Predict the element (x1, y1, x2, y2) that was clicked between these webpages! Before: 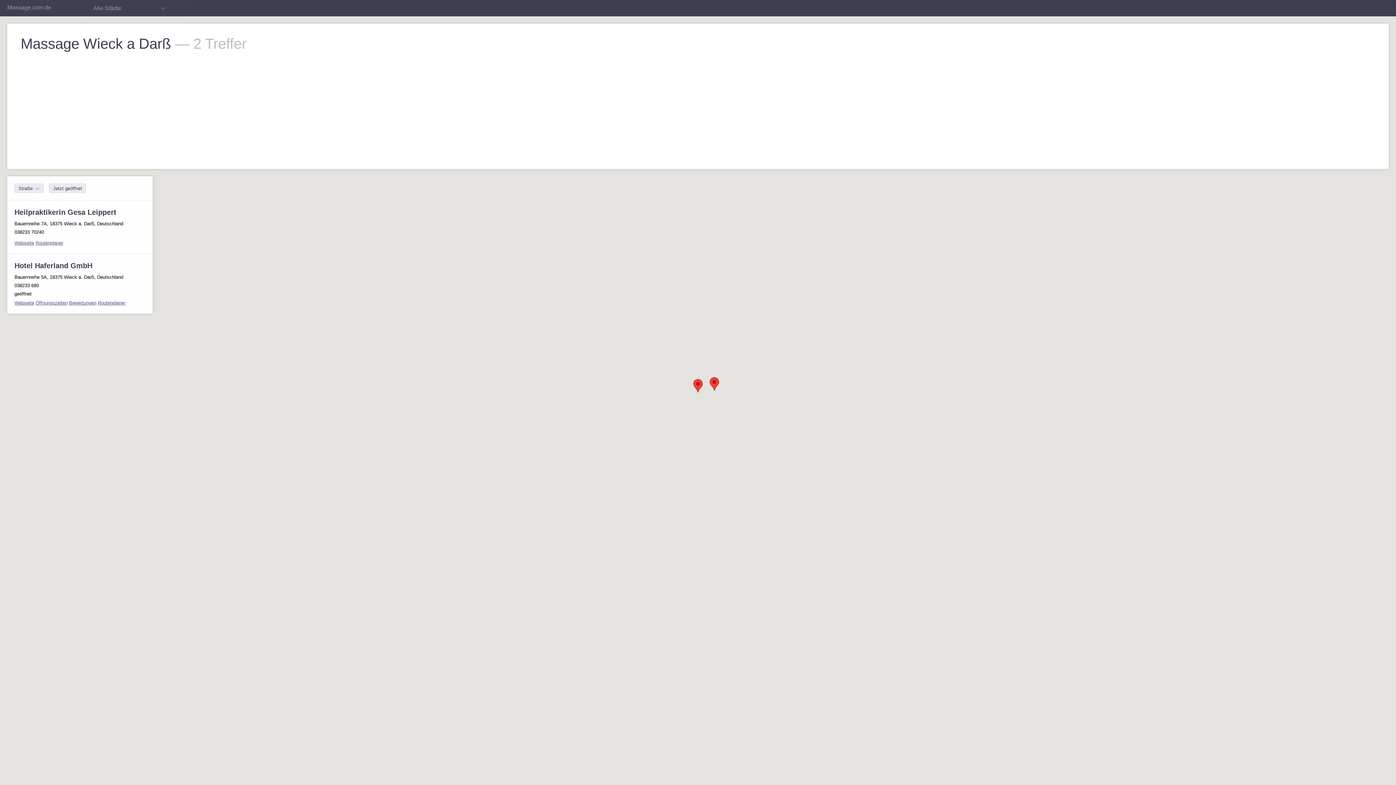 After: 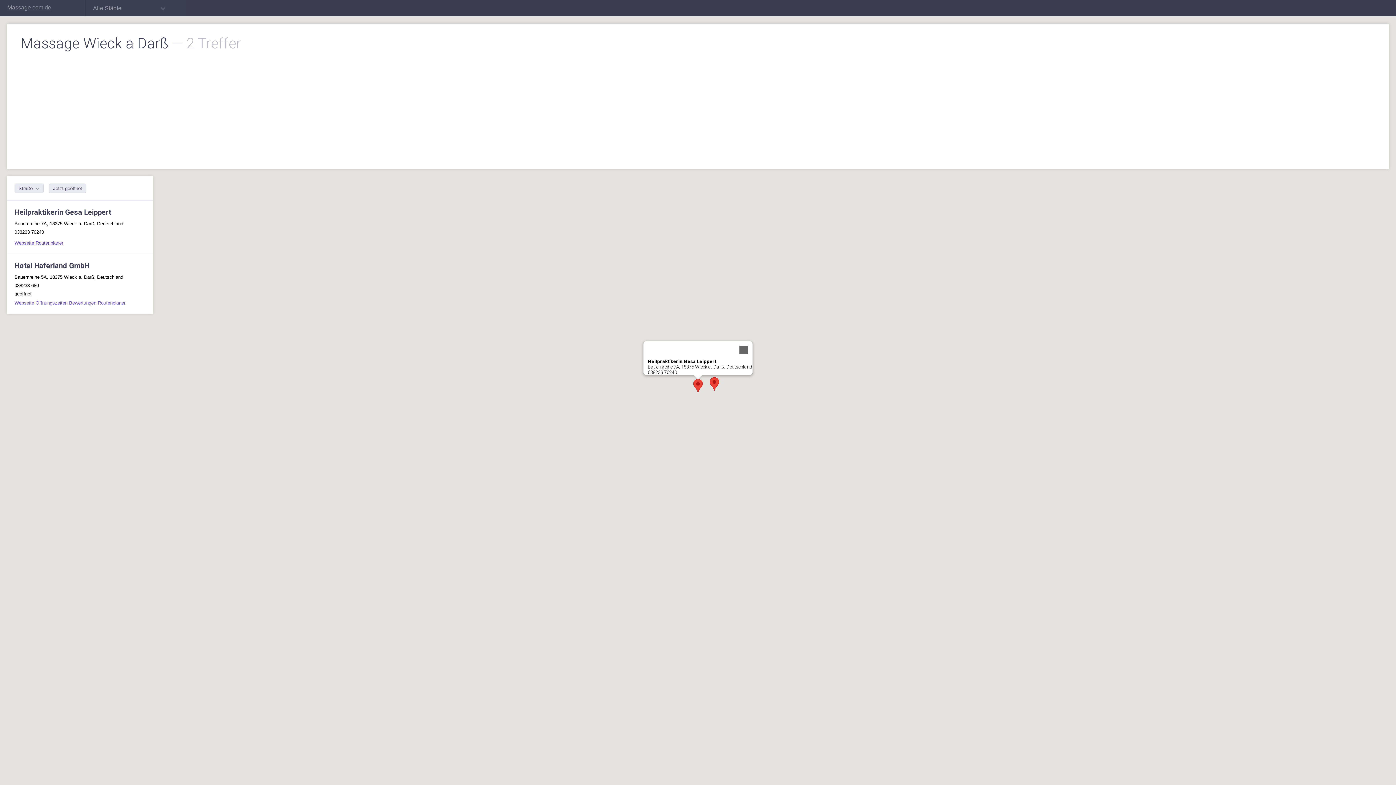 Action: label: Heilpraktikerin Gesa Leippert bbox: (693, 379, 702, 392)